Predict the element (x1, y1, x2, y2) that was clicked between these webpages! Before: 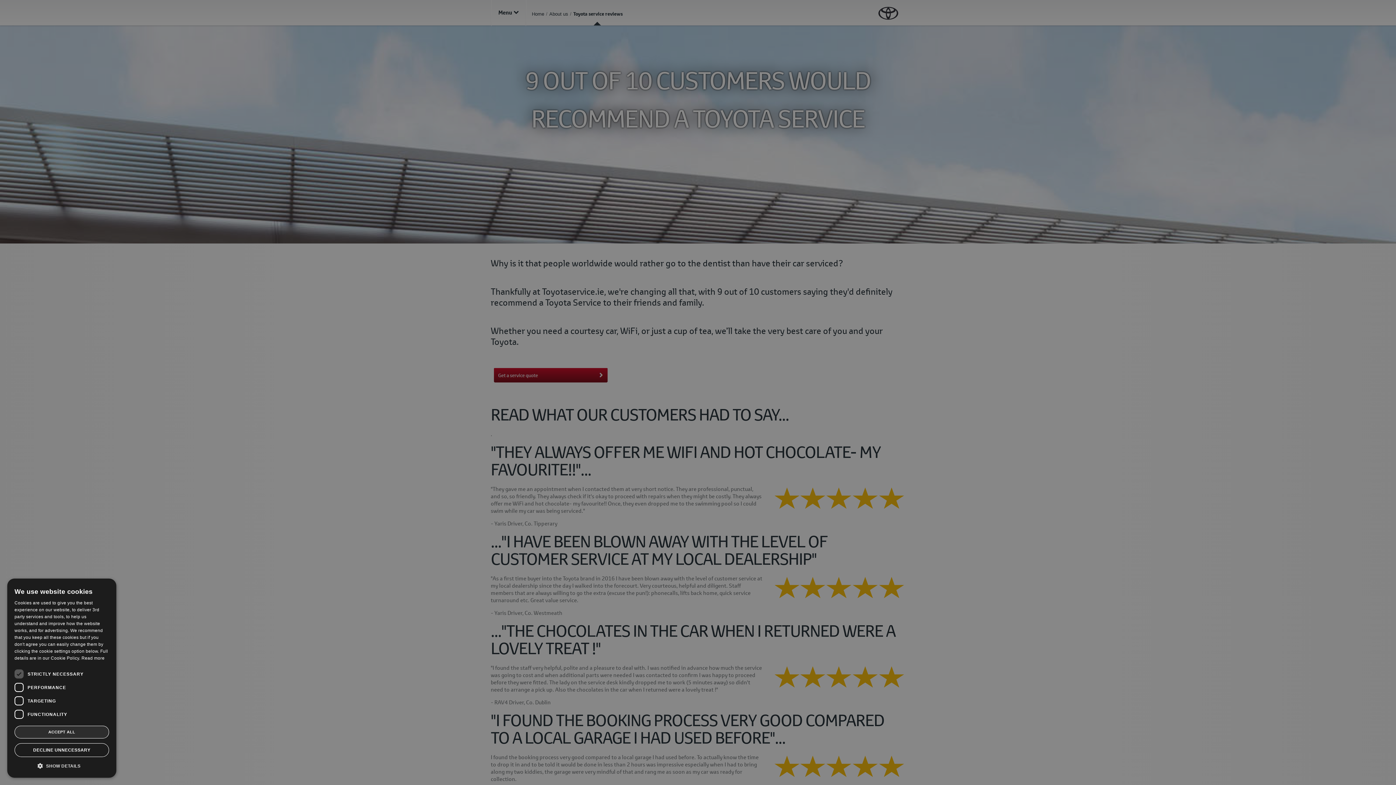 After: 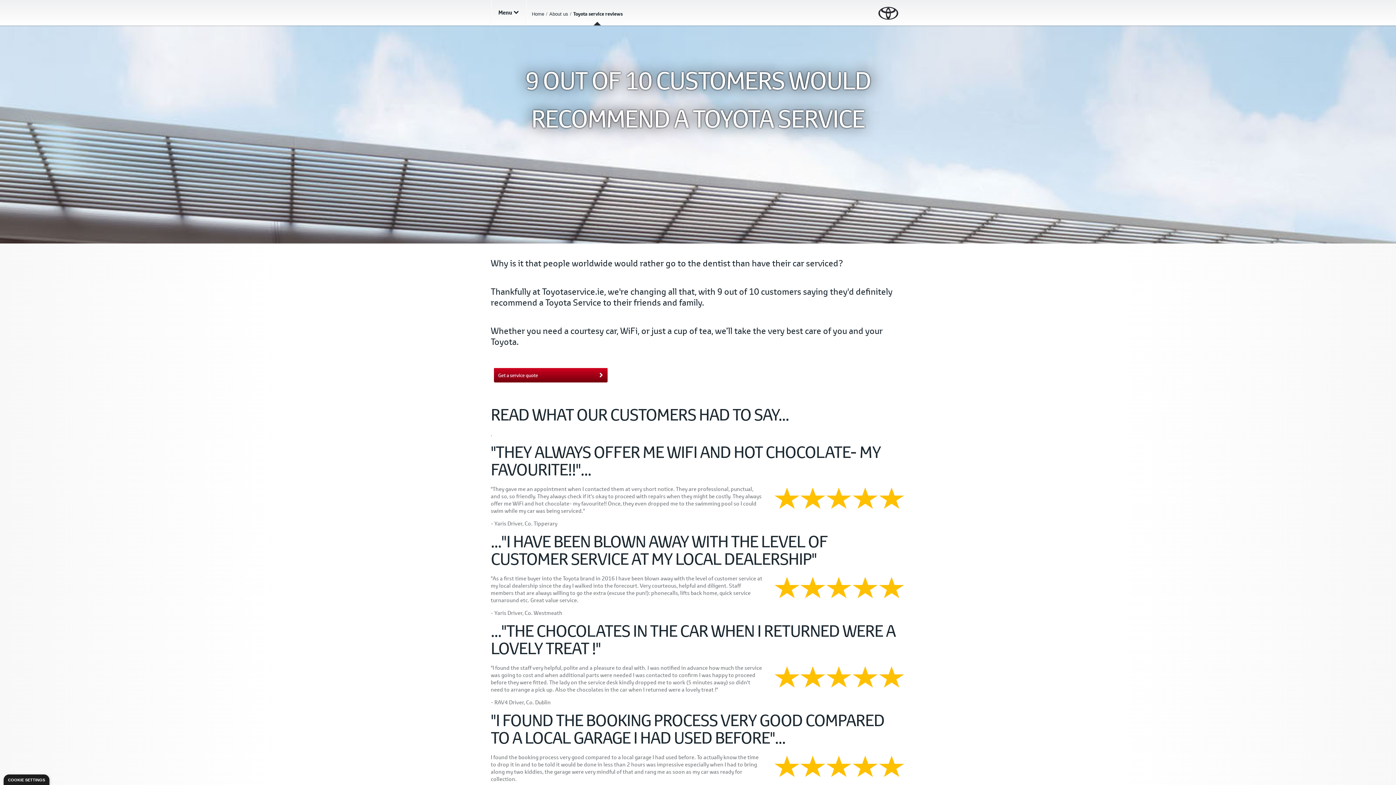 Action: label: DECLINE UNNECESSARY bbox: (14, 743, 109, 757)